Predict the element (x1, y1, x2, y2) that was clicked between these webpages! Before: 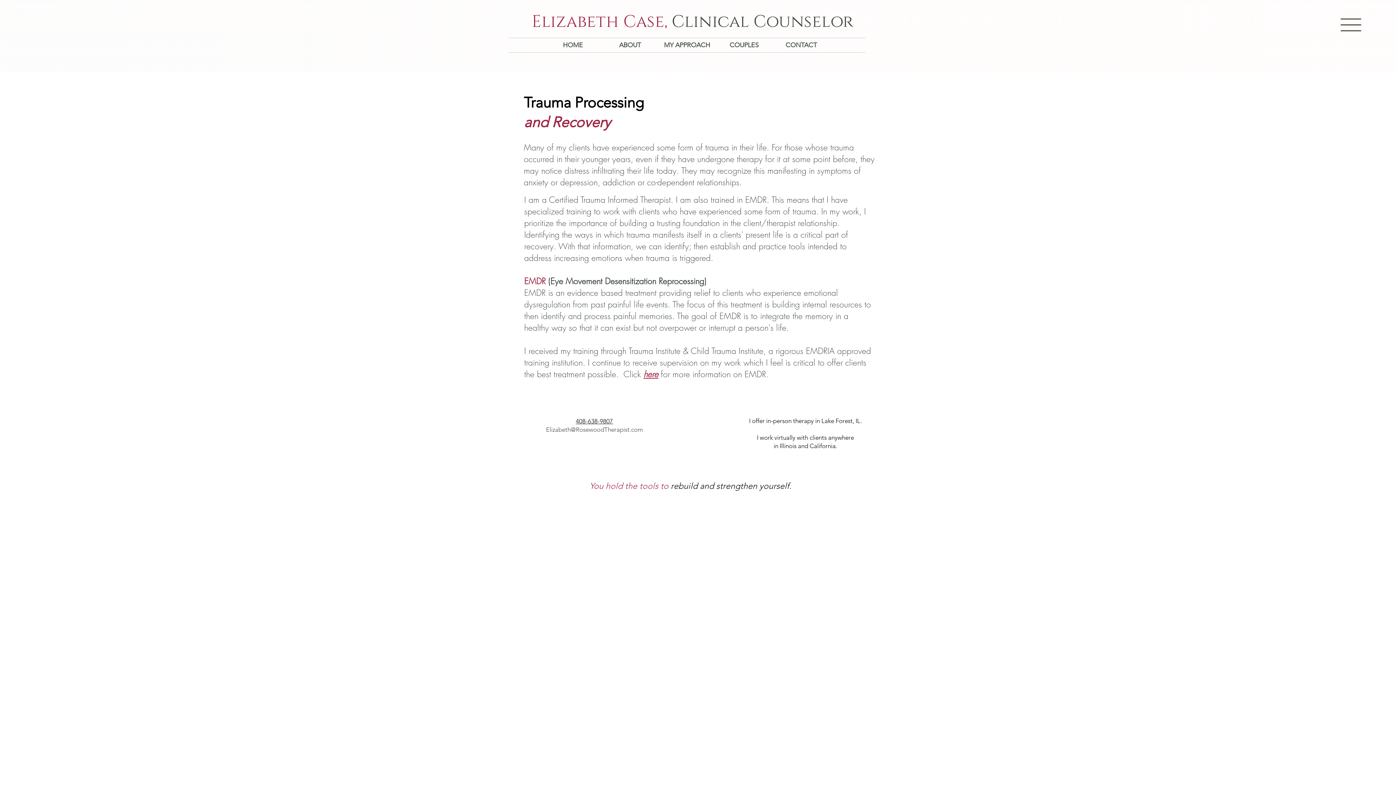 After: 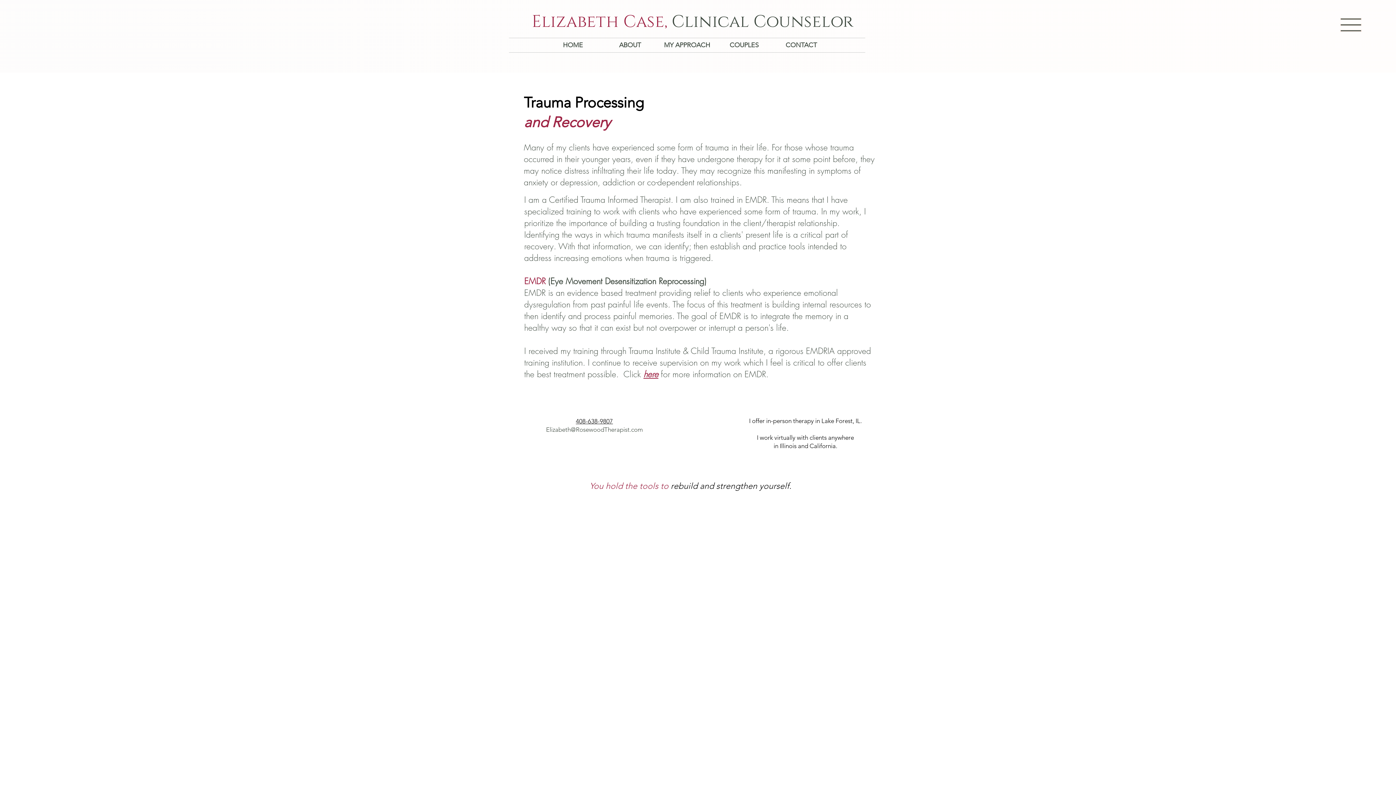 Action: bbox: (1340, 15, 1362, 34)